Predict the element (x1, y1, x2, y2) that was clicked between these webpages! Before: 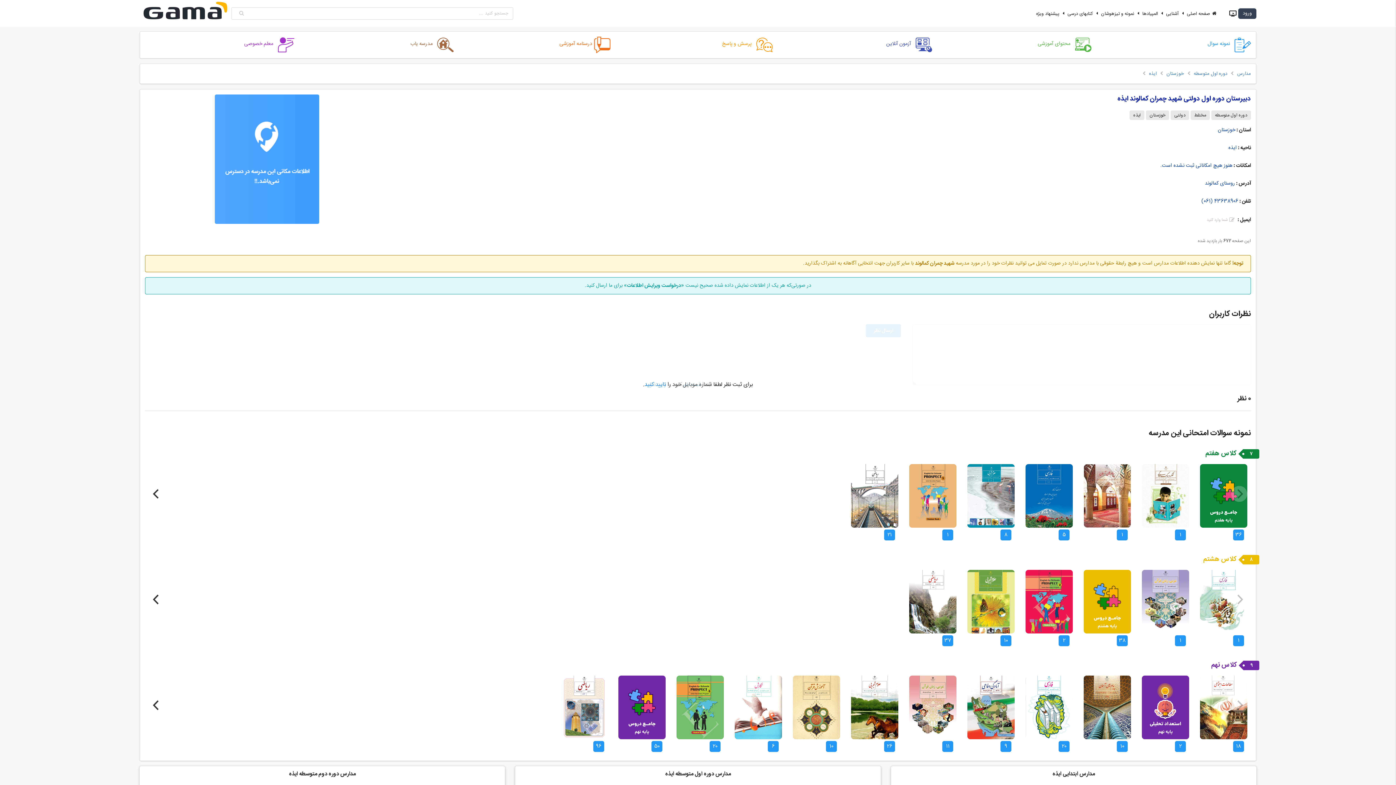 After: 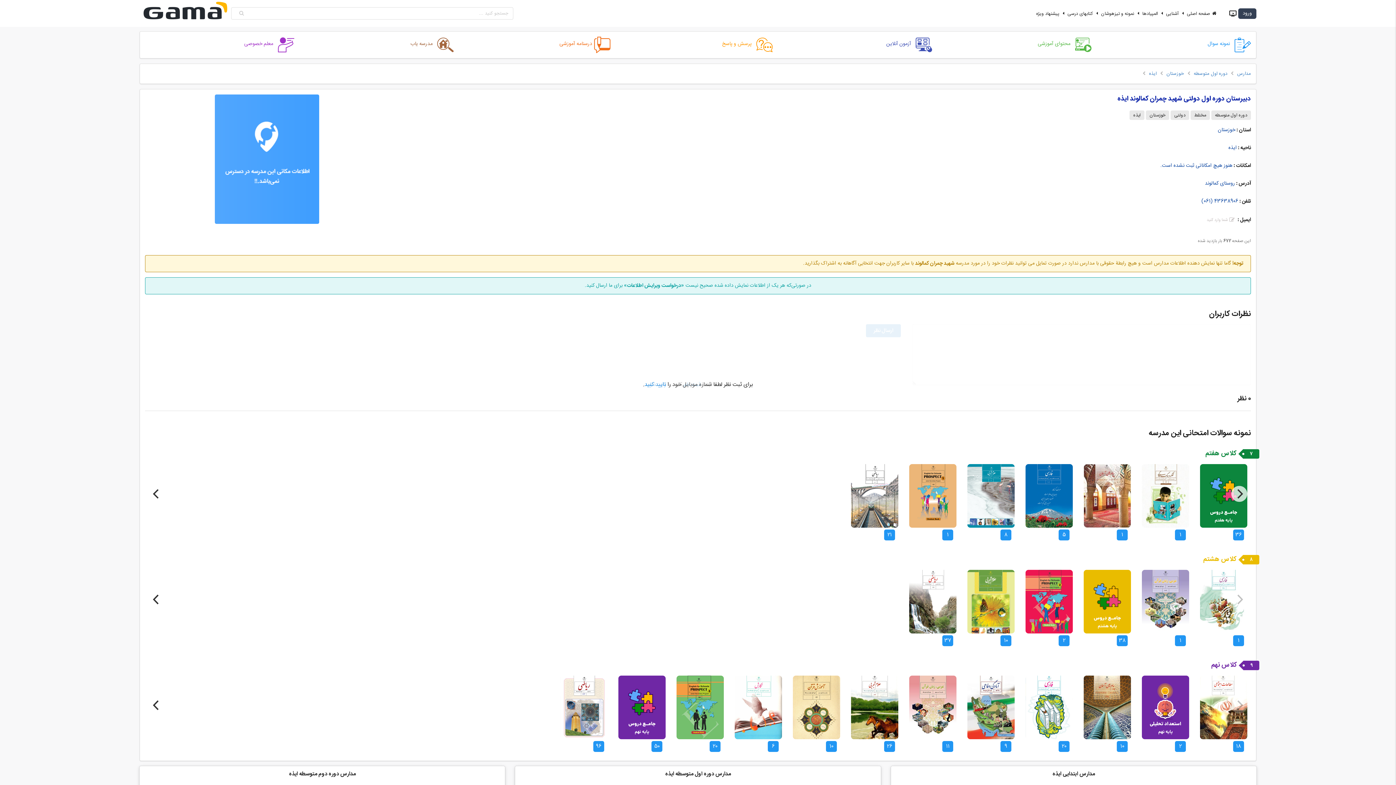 Action: label: next bbox: (148, 486, 164, 502)